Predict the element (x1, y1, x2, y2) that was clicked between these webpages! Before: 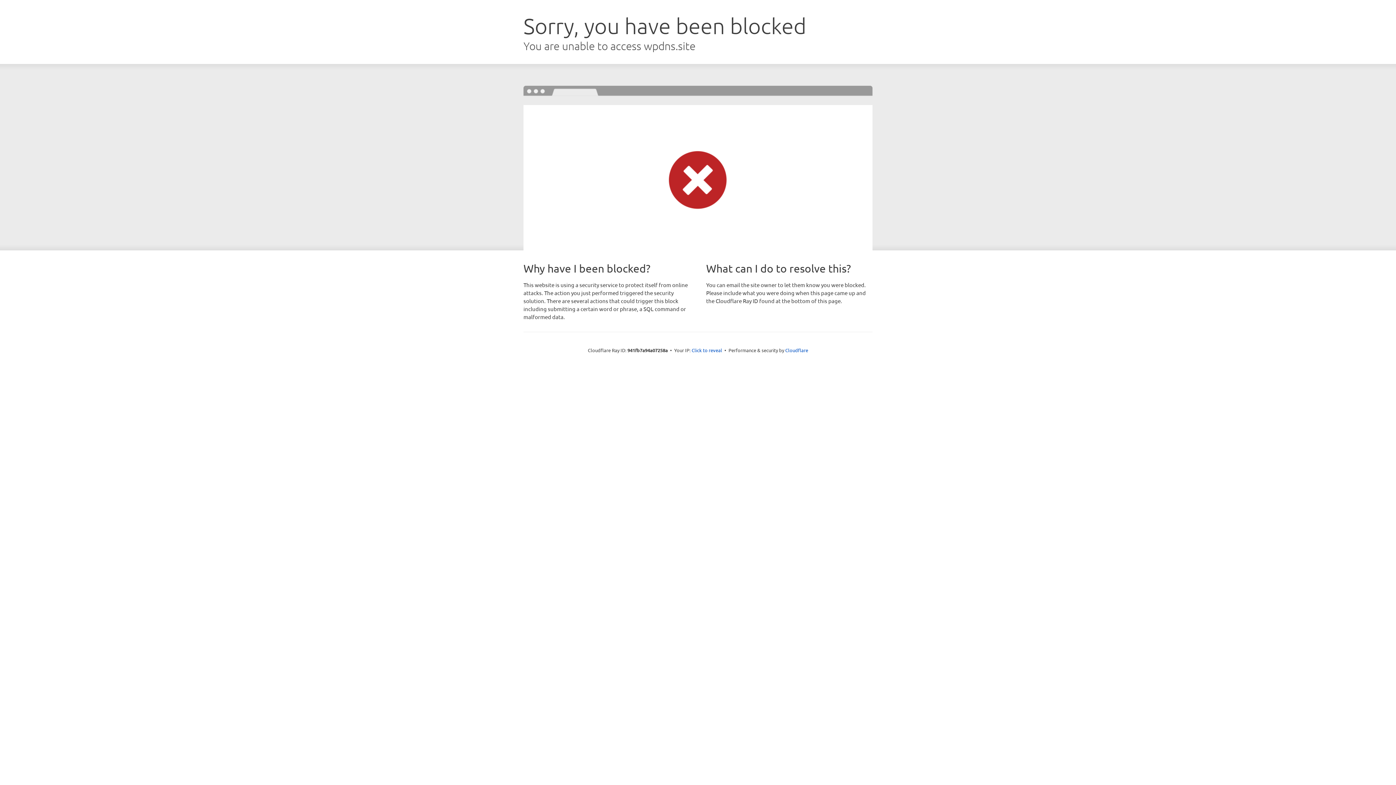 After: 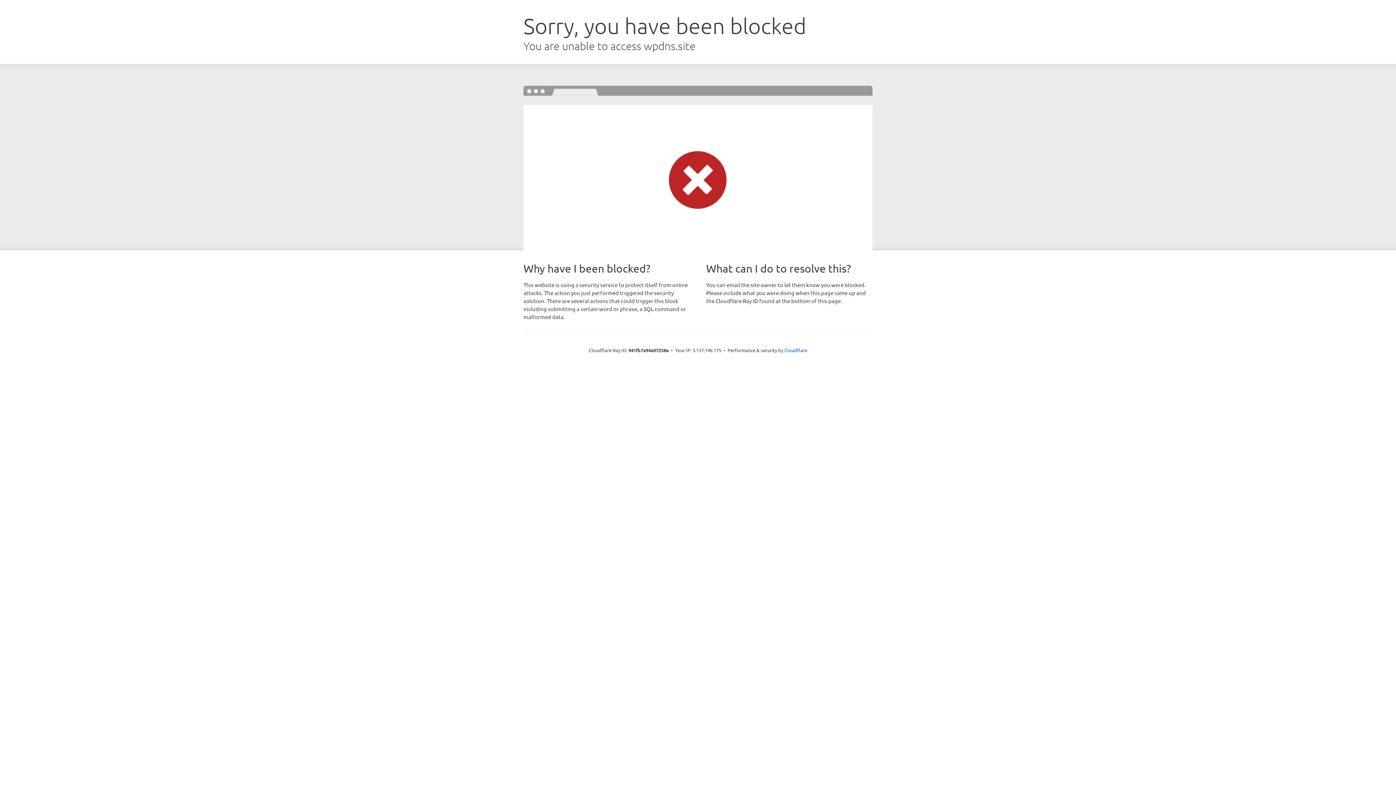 Action: label: Click to reveal bbox: (691, 346, 722, 353)